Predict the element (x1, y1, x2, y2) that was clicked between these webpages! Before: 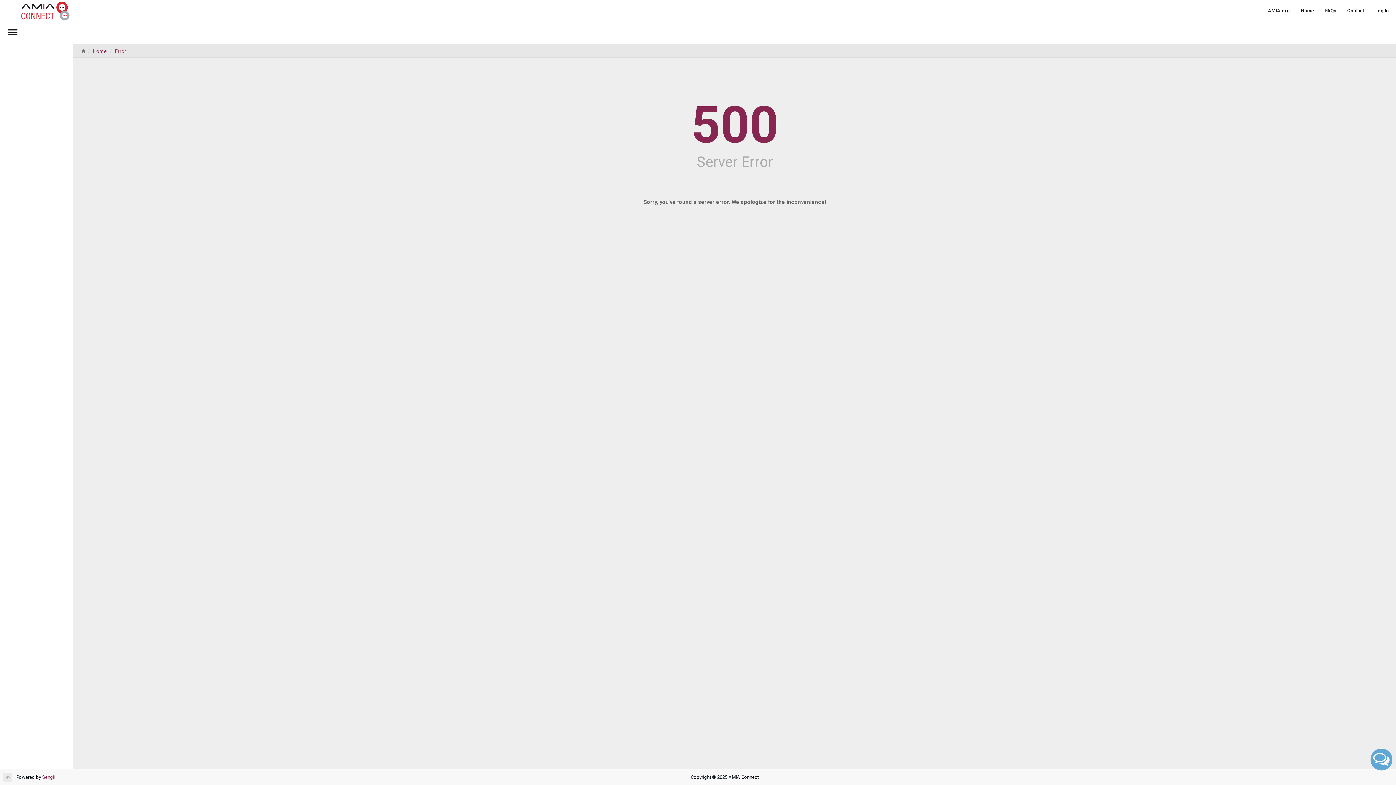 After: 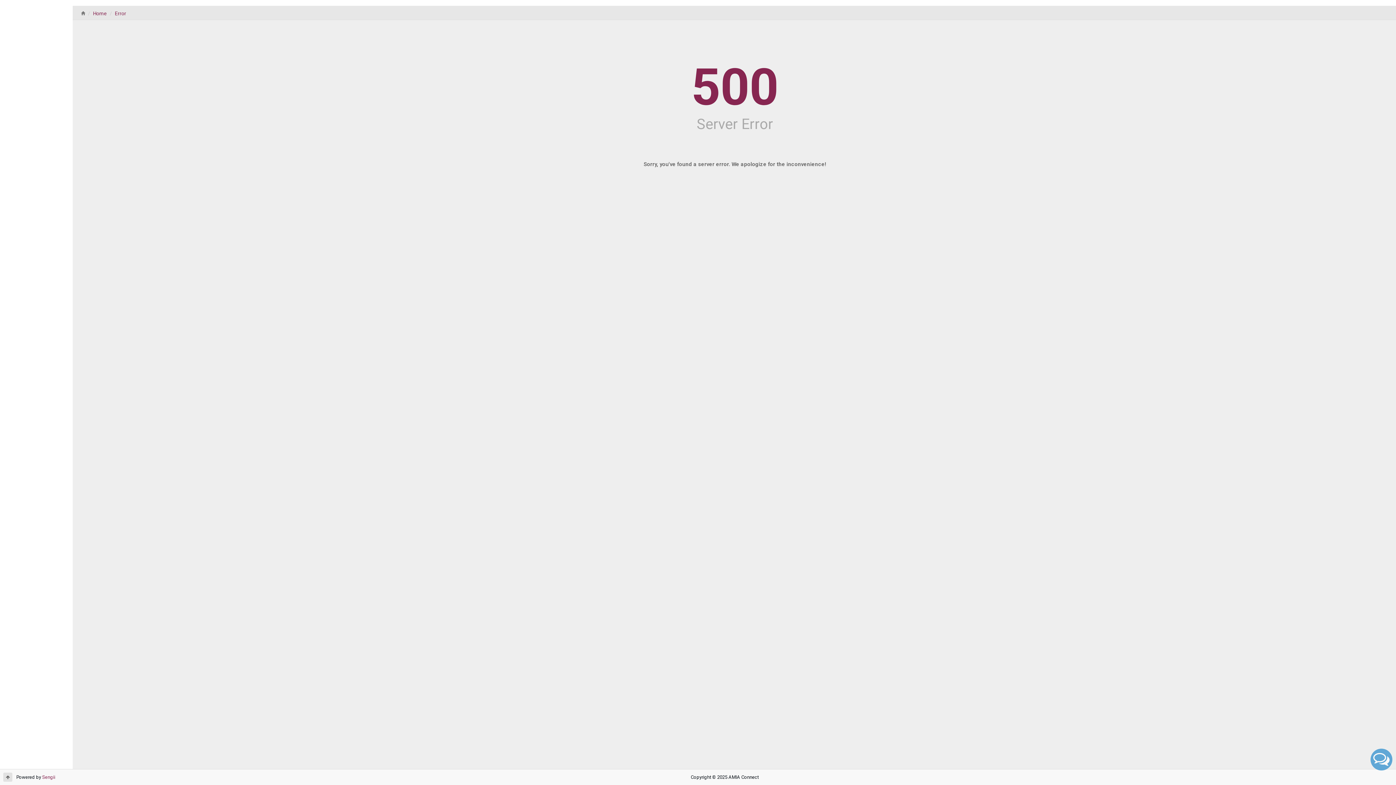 Action: bbox: (3, 773, 12, 782)